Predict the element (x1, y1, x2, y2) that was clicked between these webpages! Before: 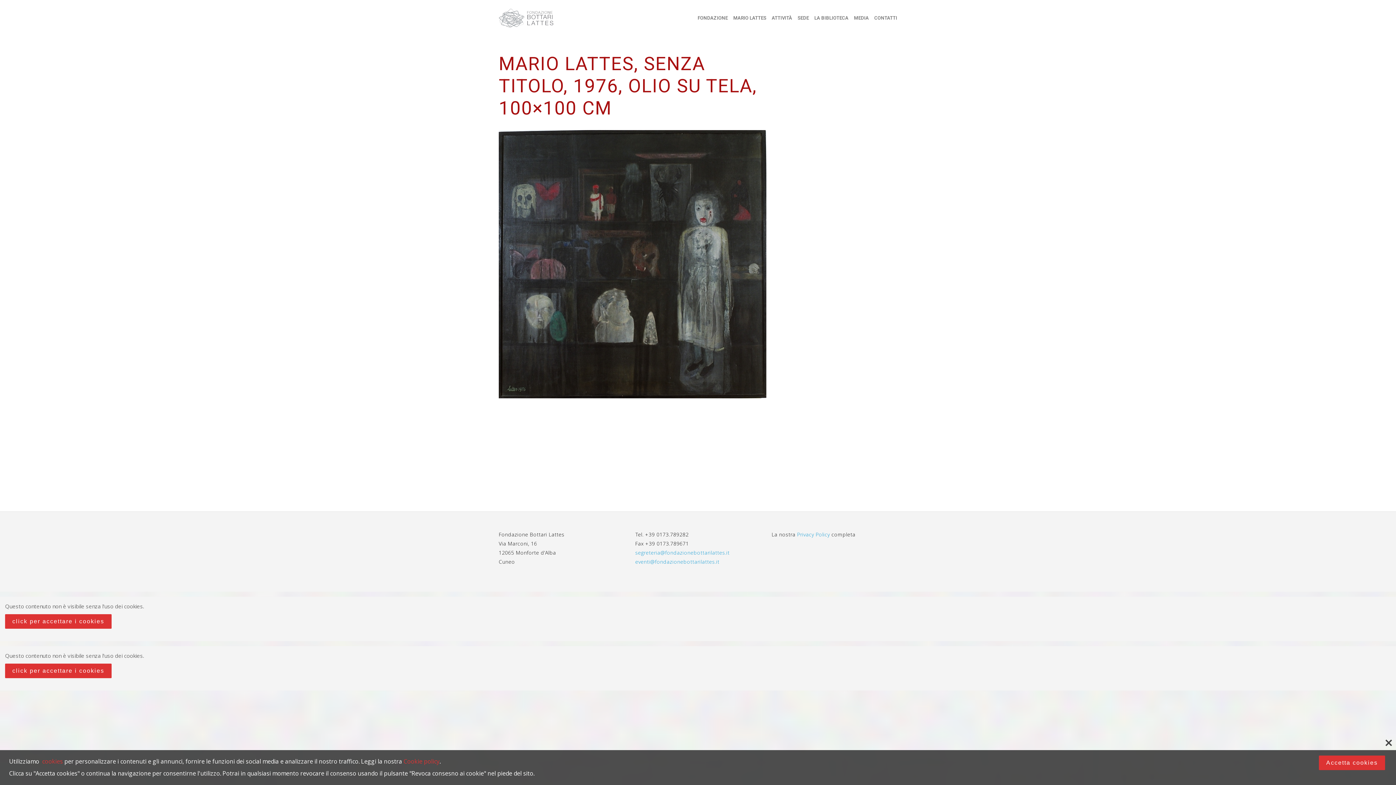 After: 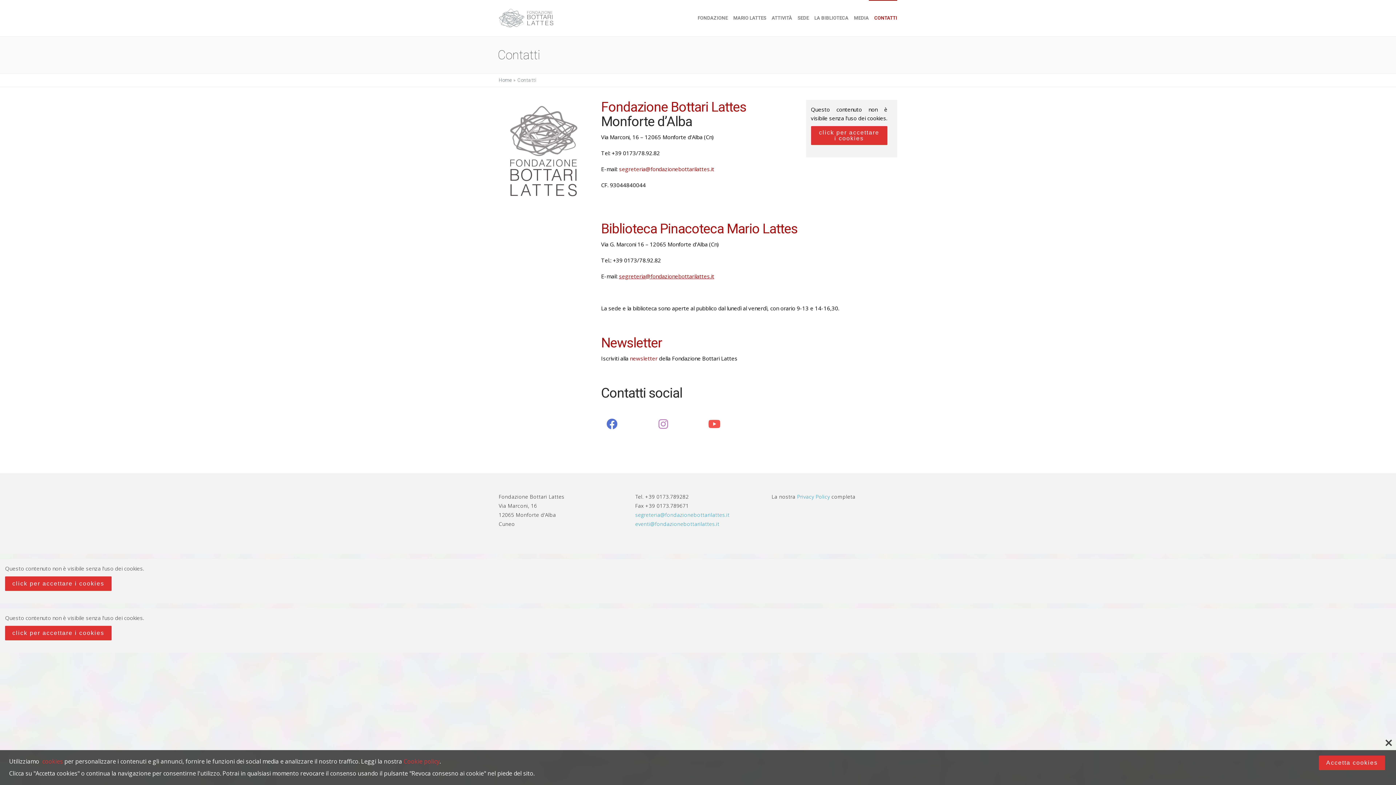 Action: bbox: (869, 0, 897, 36) label: CONTATTI